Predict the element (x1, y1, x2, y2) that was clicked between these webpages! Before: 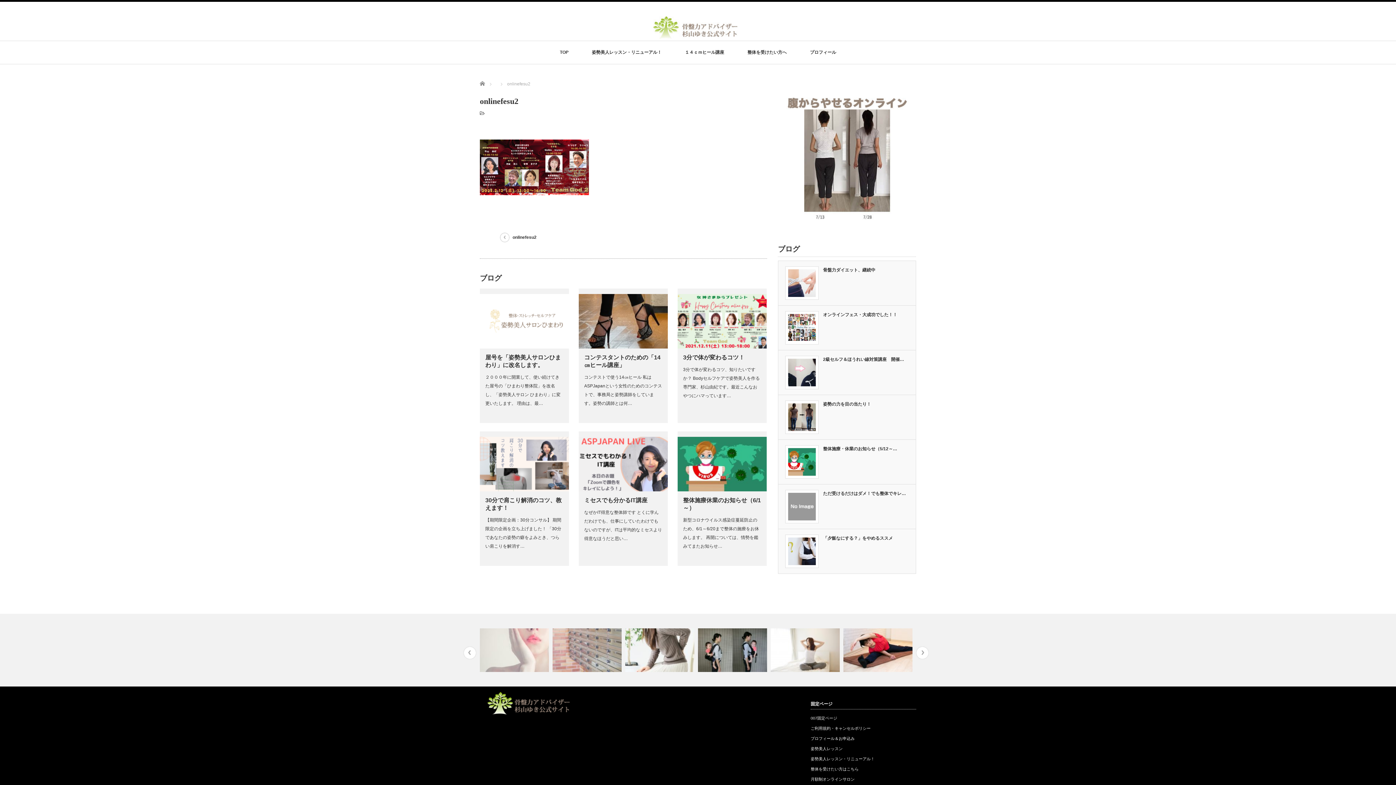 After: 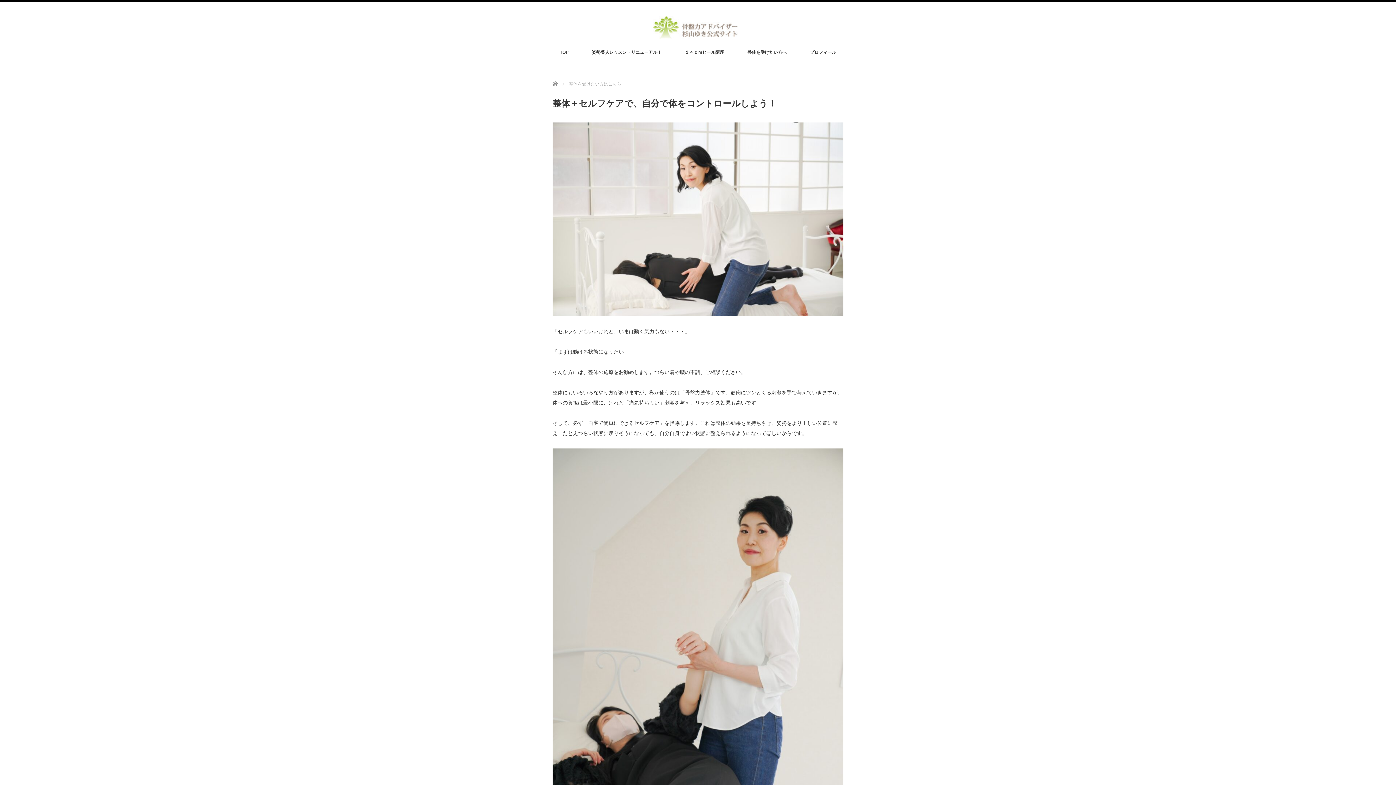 Action: bbox: (747, 41, 786, 64) label: 整体を受けたい方へ